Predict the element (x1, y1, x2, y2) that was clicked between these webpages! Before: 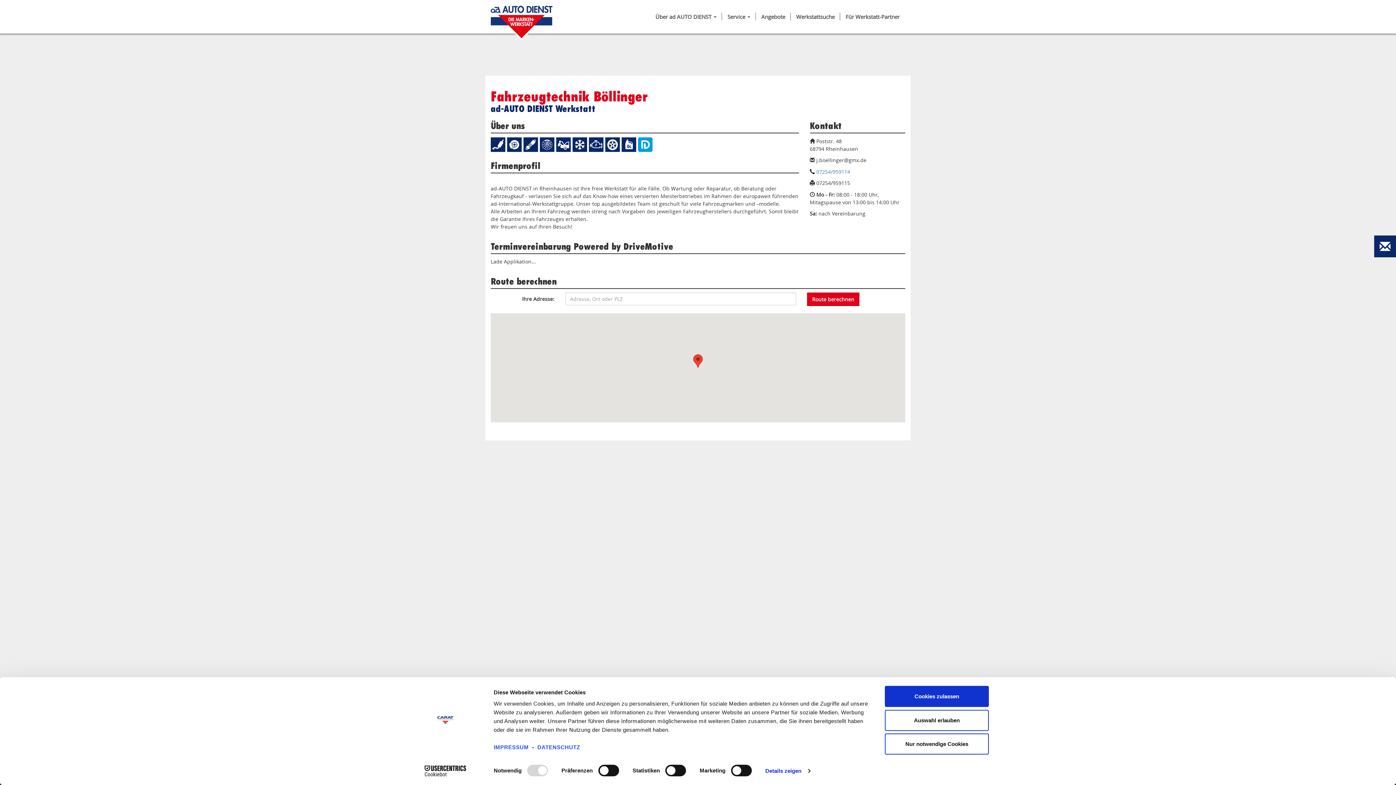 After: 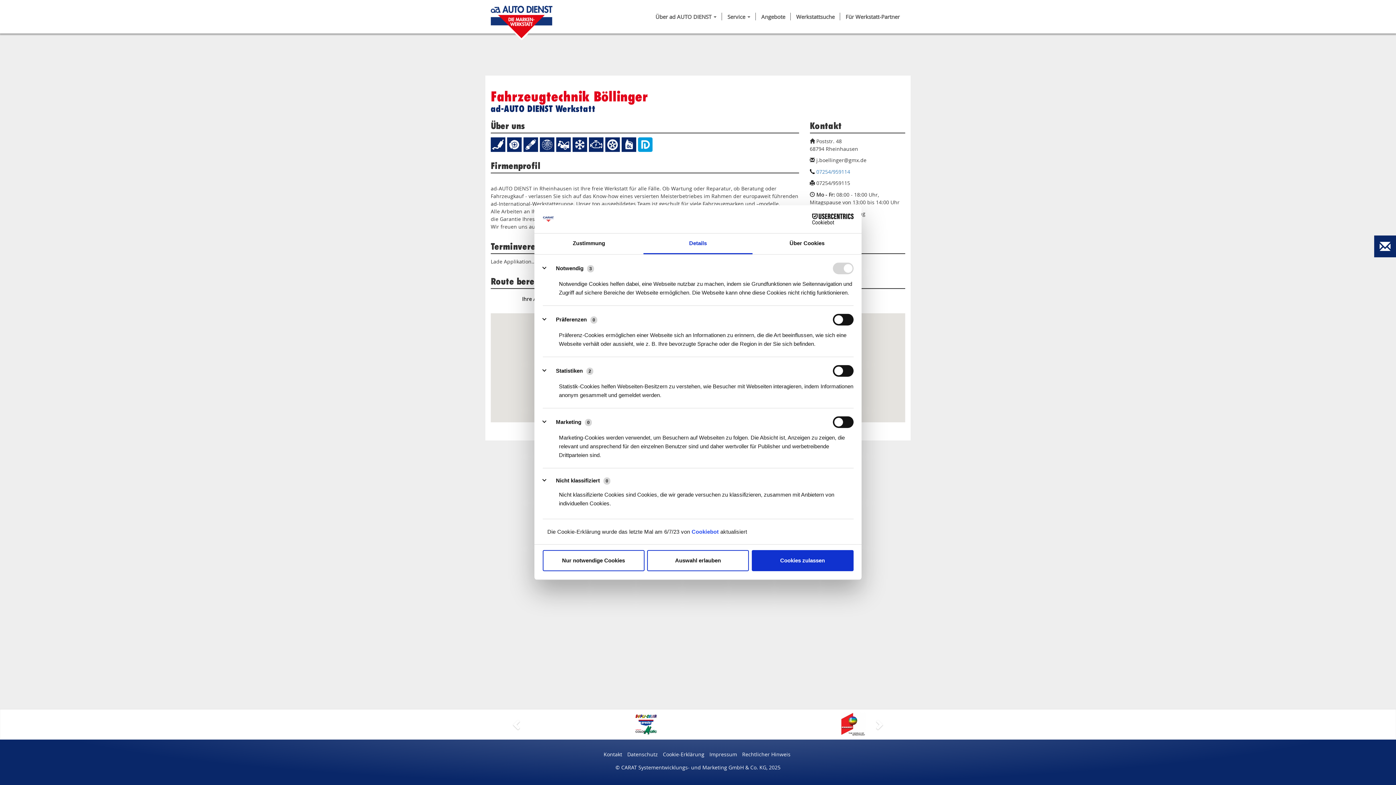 Action: label: Details zeigen bbox: (765, 765, 810, 776)